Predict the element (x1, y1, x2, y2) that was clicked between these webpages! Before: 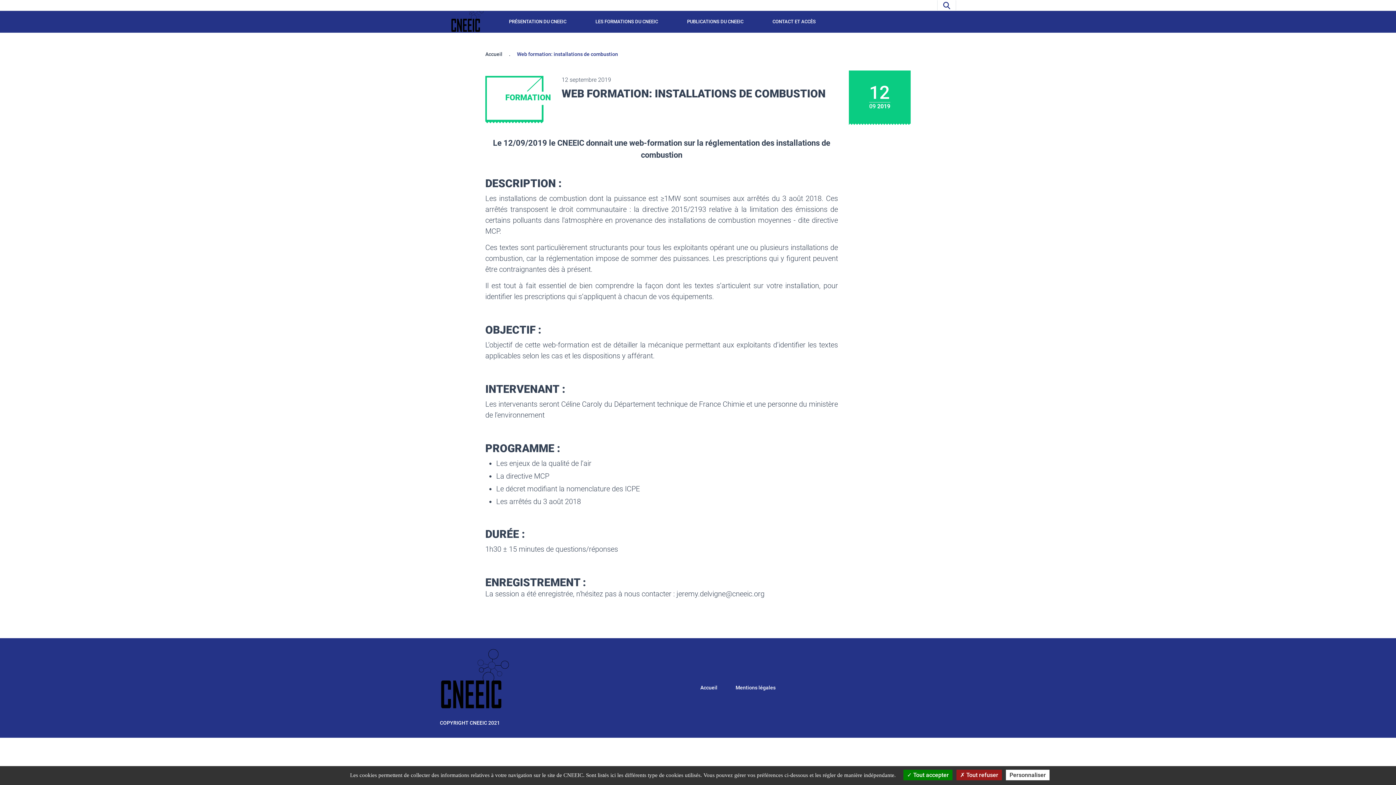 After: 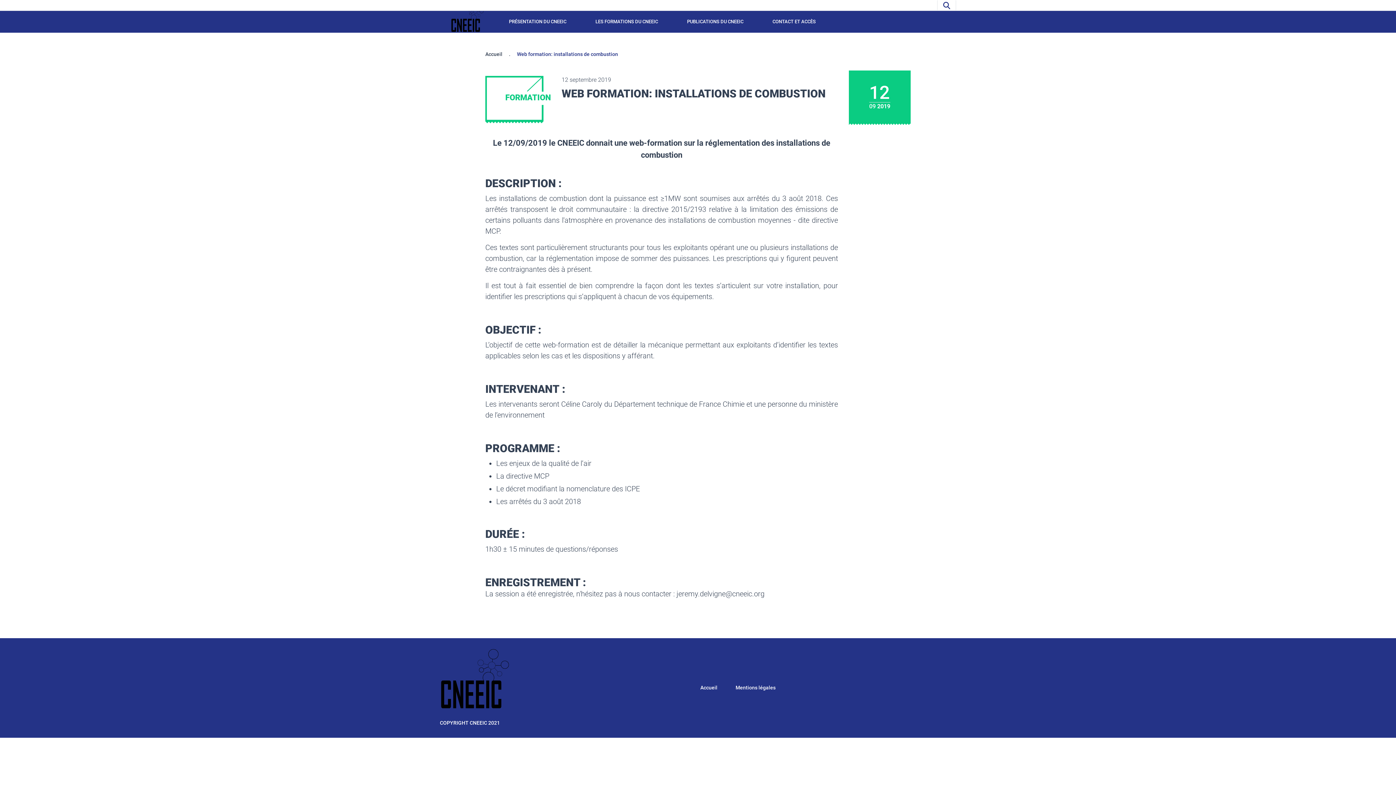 Action: label:  Tout refuser bbox: (956, 770, 1002, 780)